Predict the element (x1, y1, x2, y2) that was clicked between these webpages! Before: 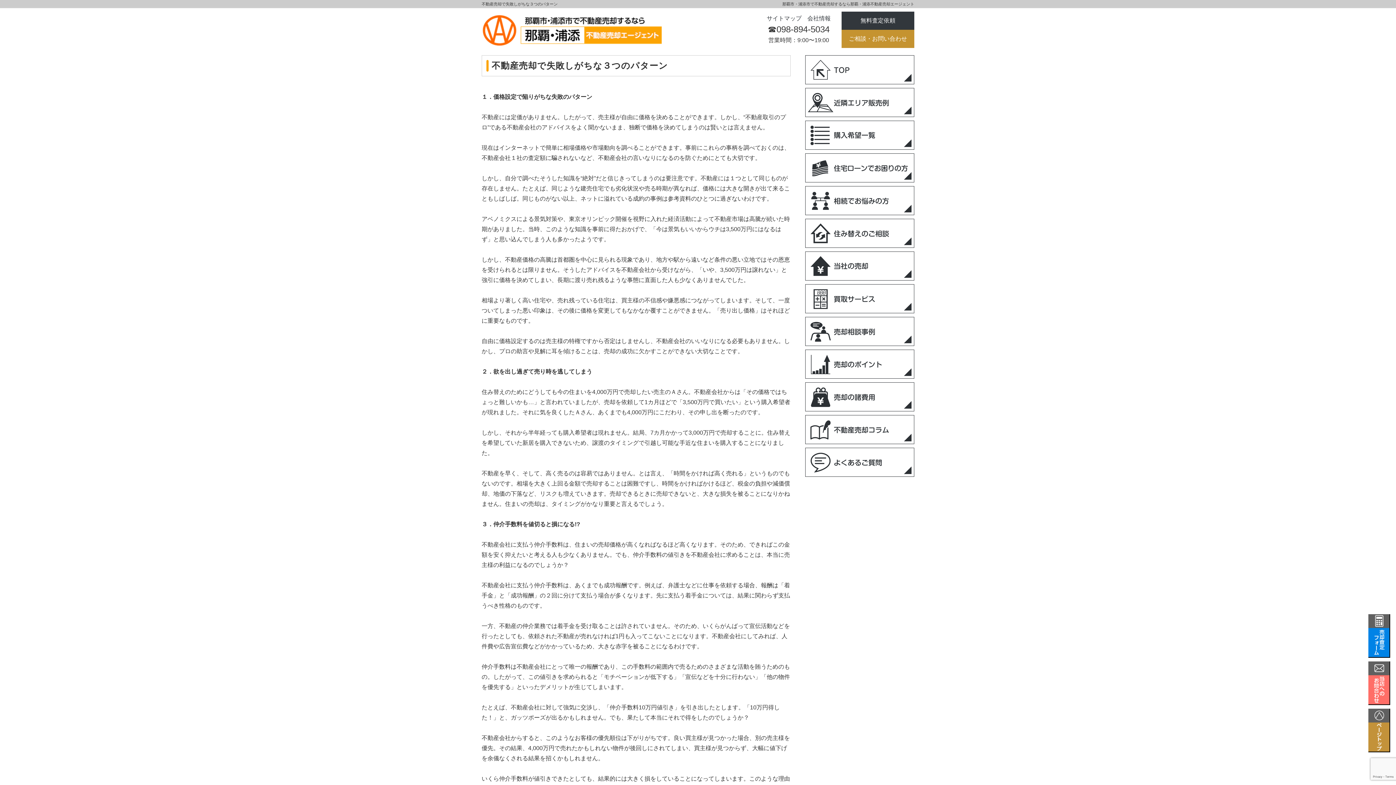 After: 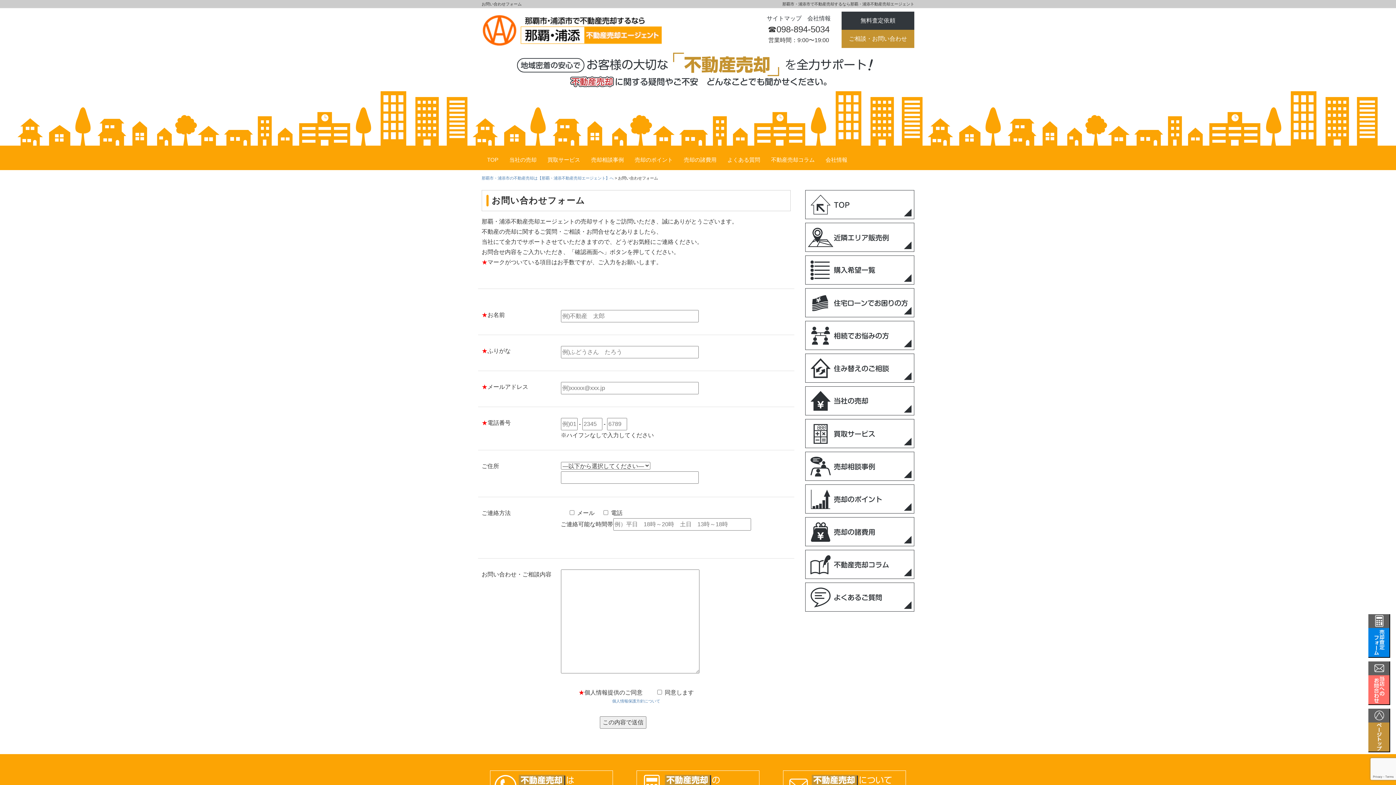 Action: bbox: (1368, 663, 1390, 669)